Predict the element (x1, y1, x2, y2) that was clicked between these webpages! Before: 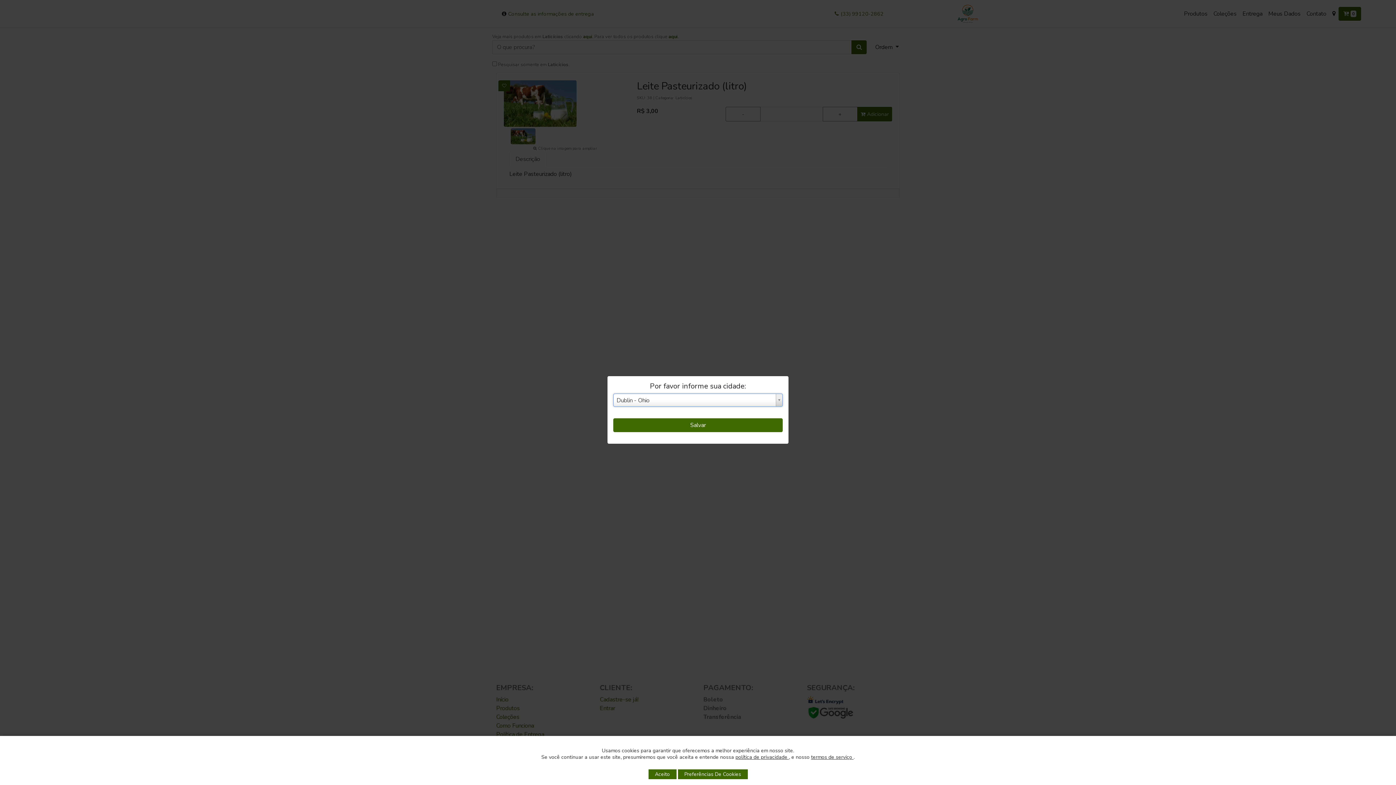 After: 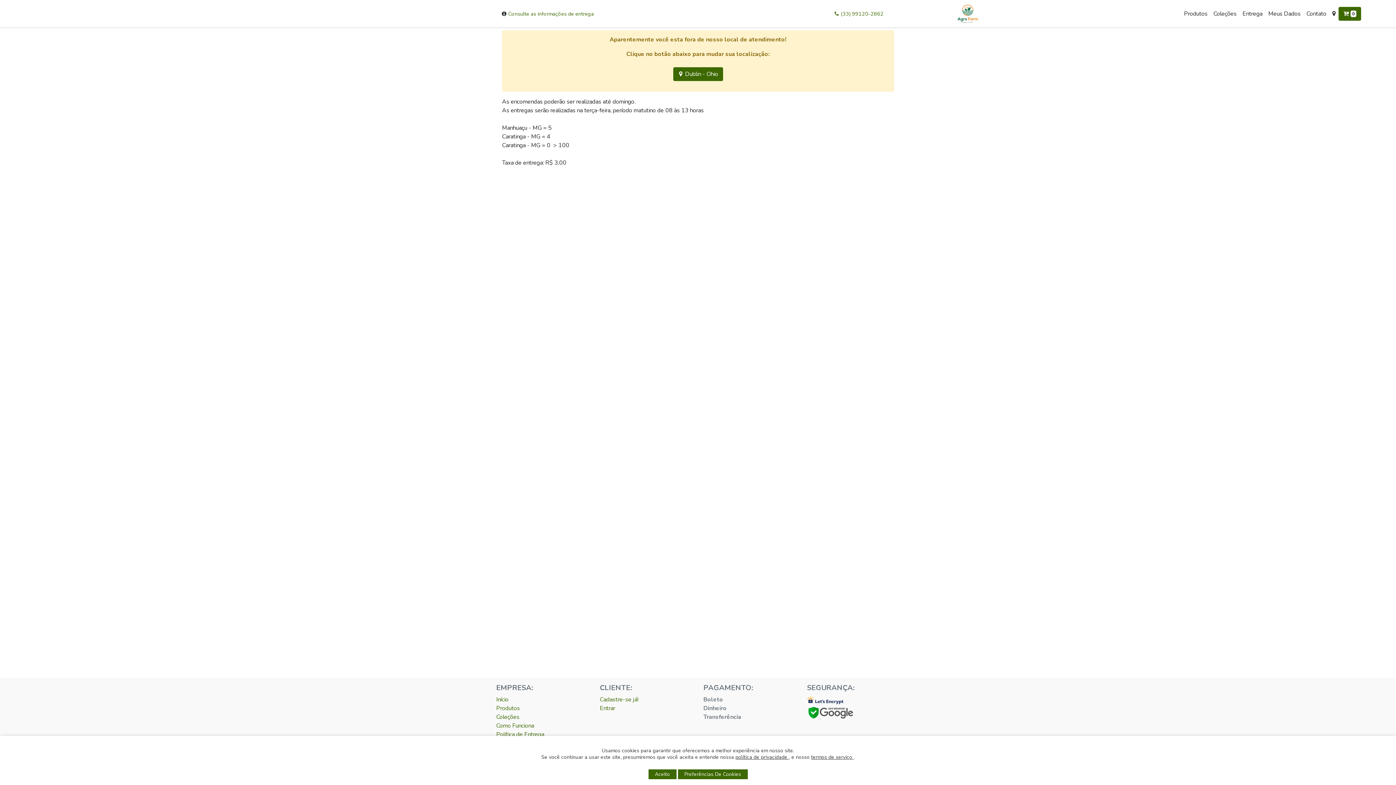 Action: bbox: (613, 418, 782, 432) label: Salvar